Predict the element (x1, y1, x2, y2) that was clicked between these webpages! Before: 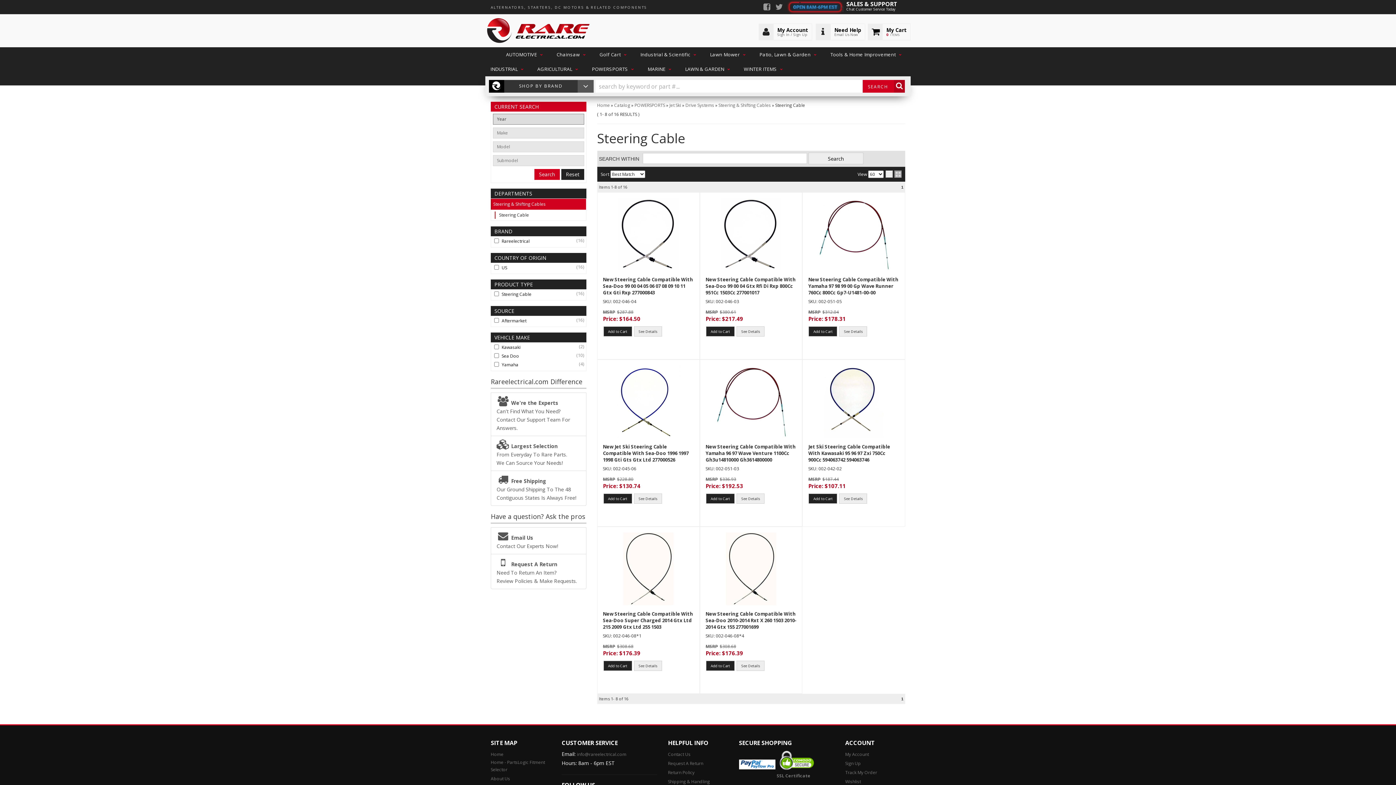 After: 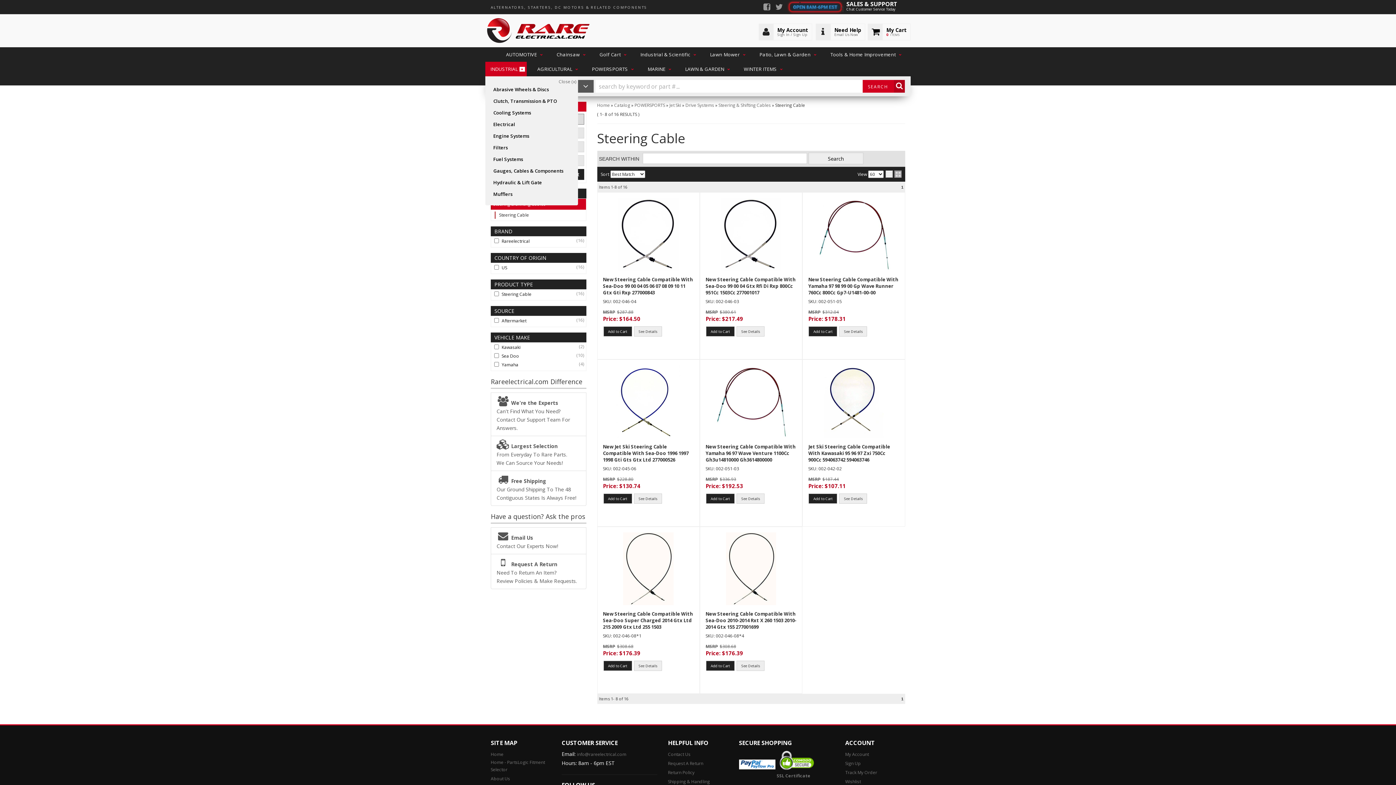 Action: label: INDUSTRIAL bbox: (485, 61, 526, 76)